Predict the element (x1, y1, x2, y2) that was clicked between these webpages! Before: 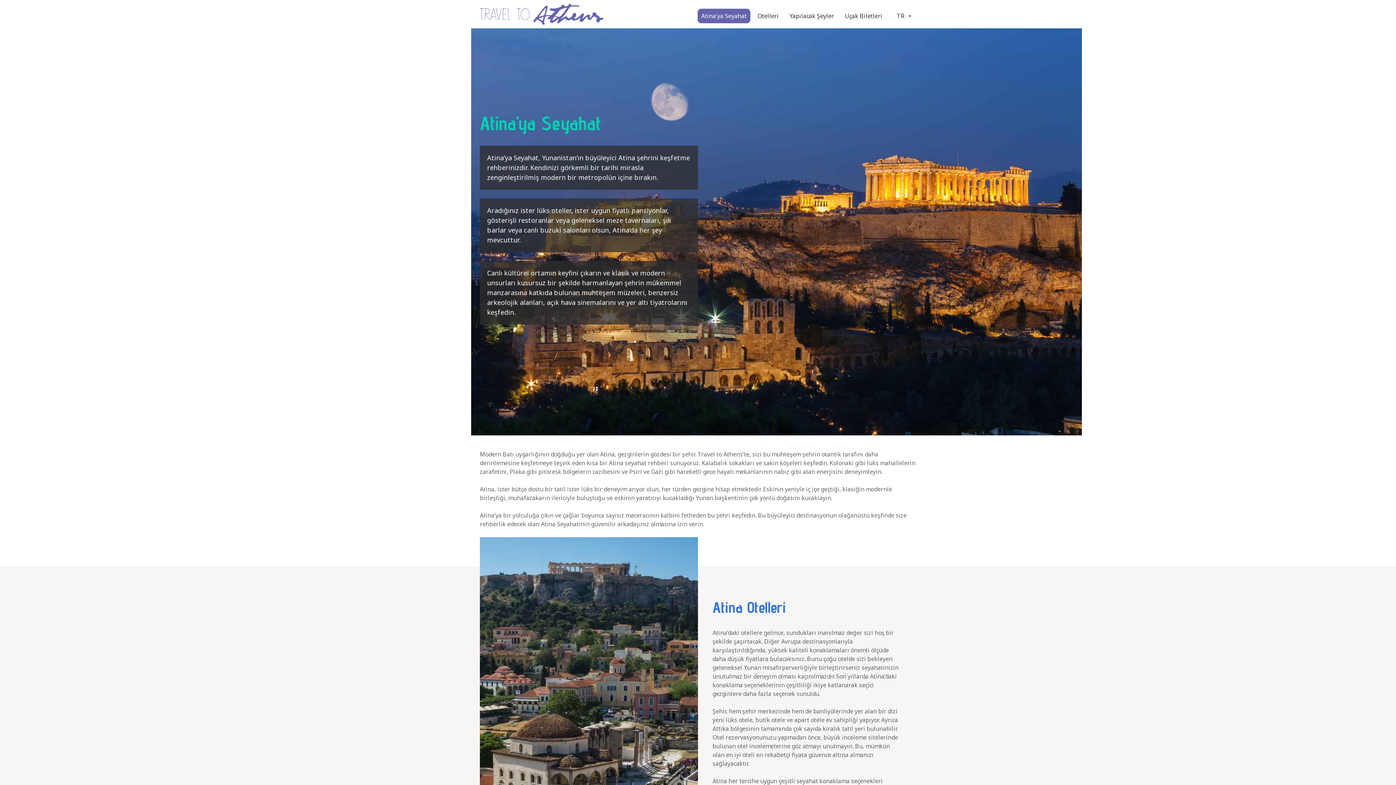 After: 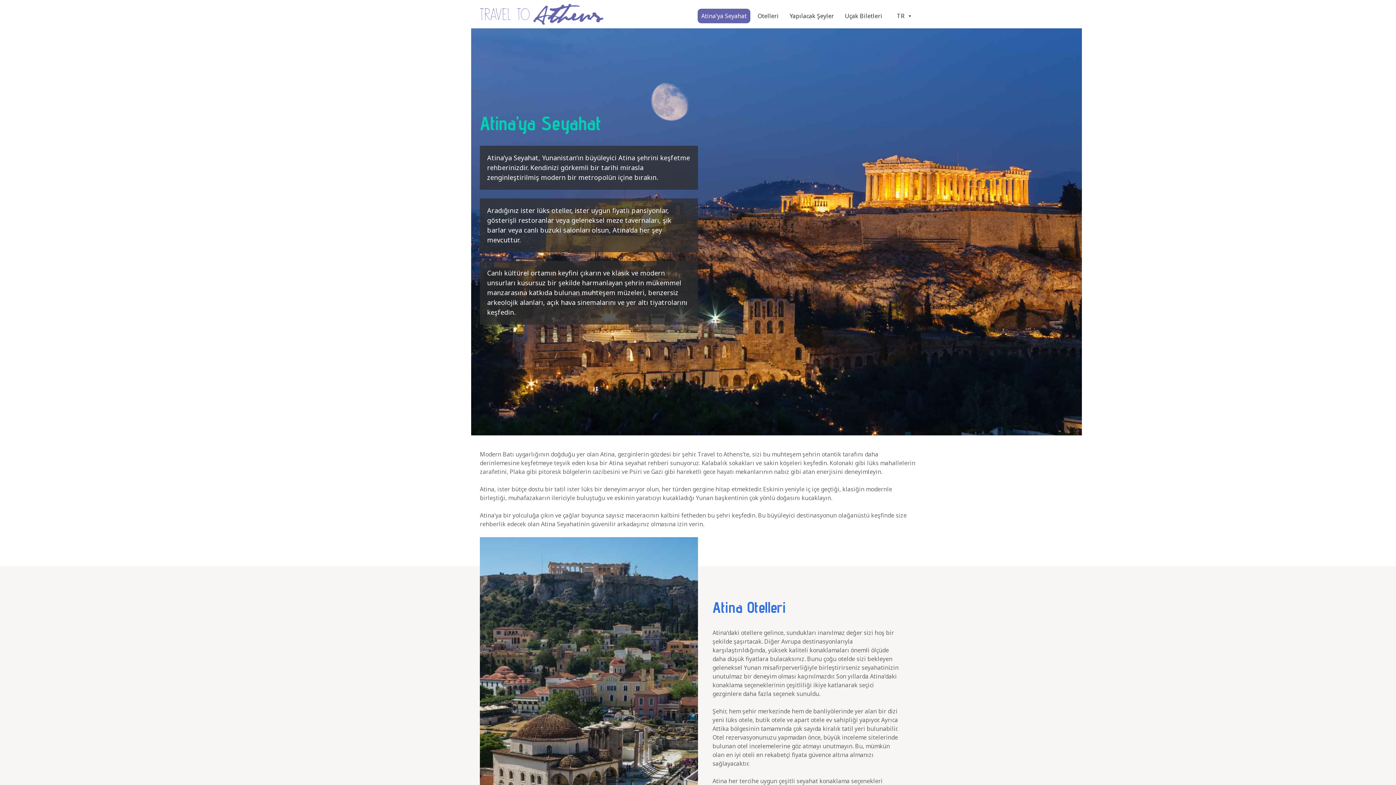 Action: label: Atina'ya Seyahat bbox: (697, 8, 750, 23)